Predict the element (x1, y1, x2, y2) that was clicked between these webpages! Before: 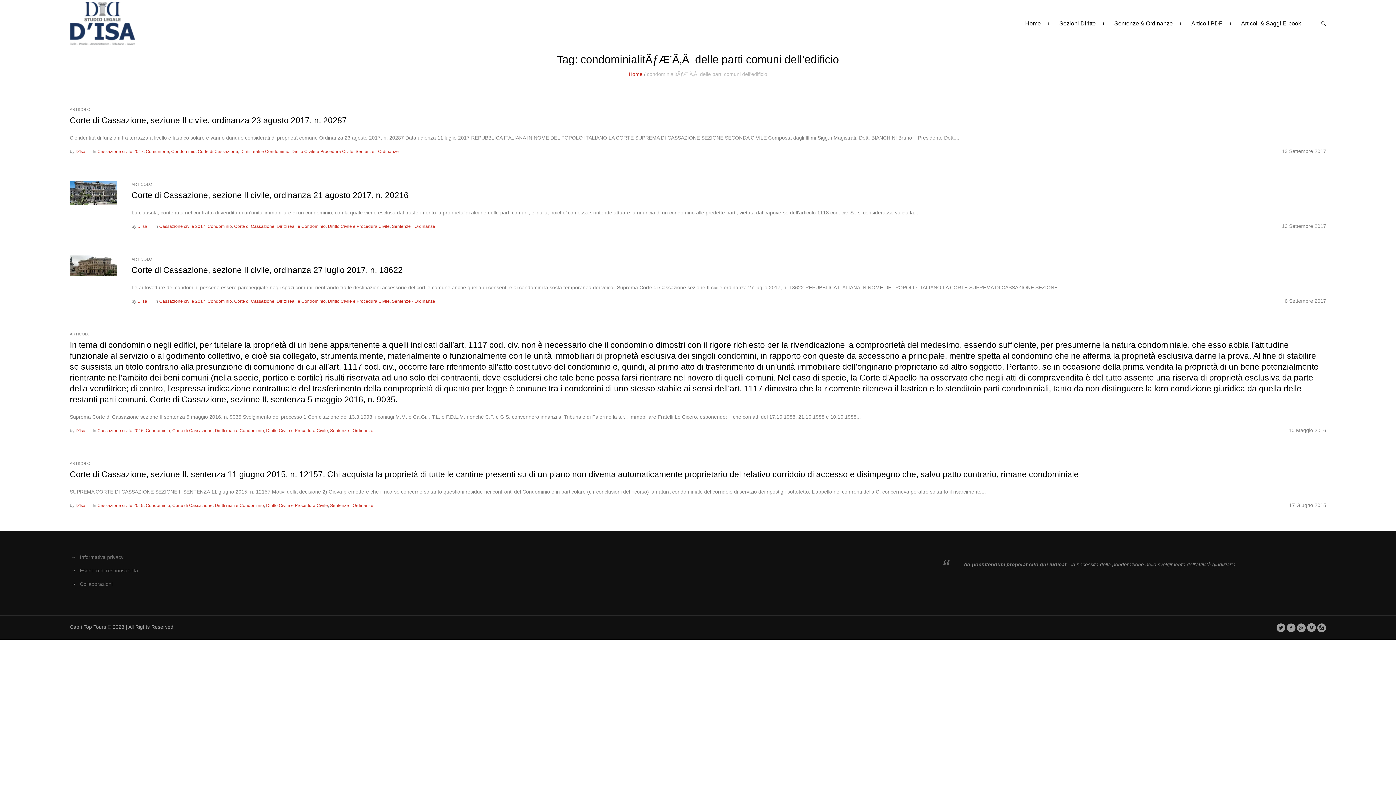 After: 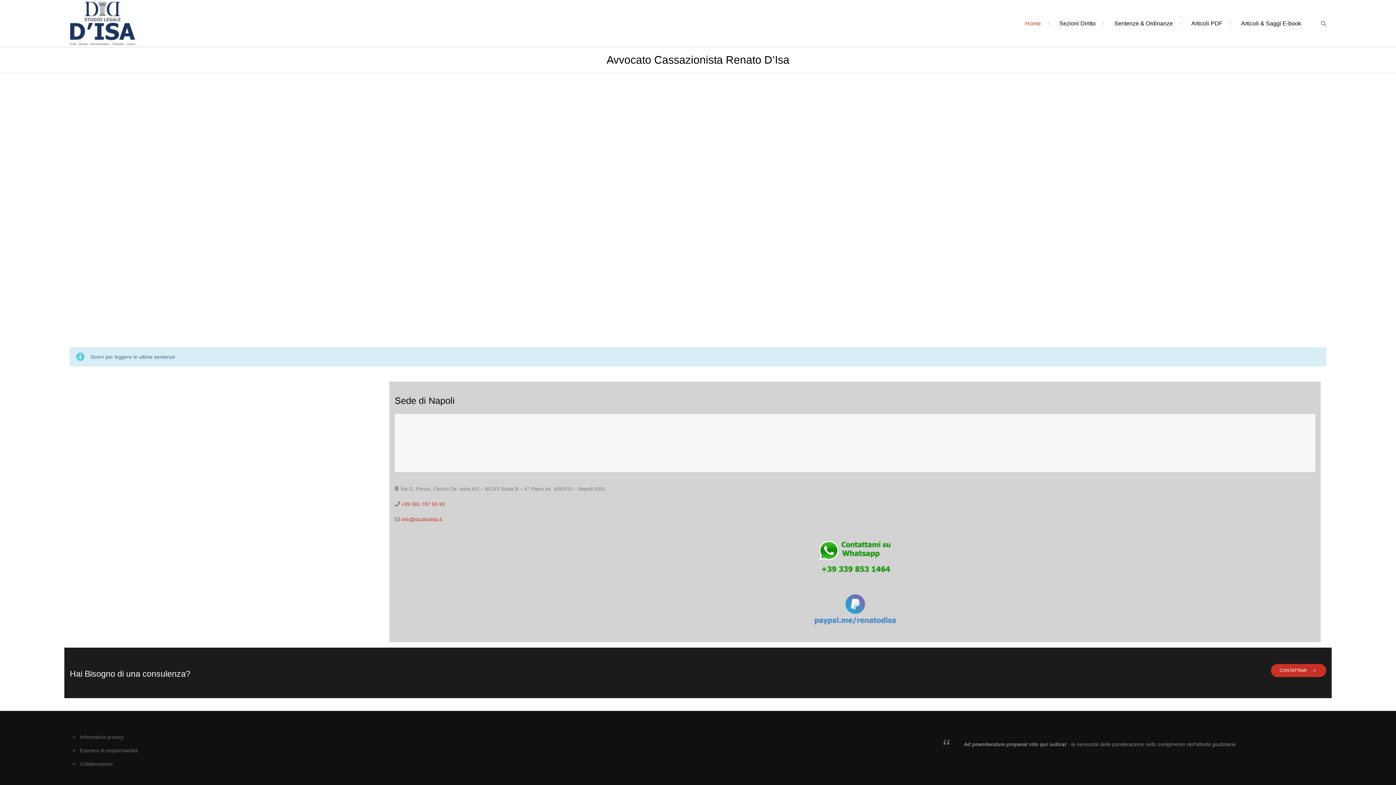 Action: label: Home bbox: (628, 71, 642, 77)